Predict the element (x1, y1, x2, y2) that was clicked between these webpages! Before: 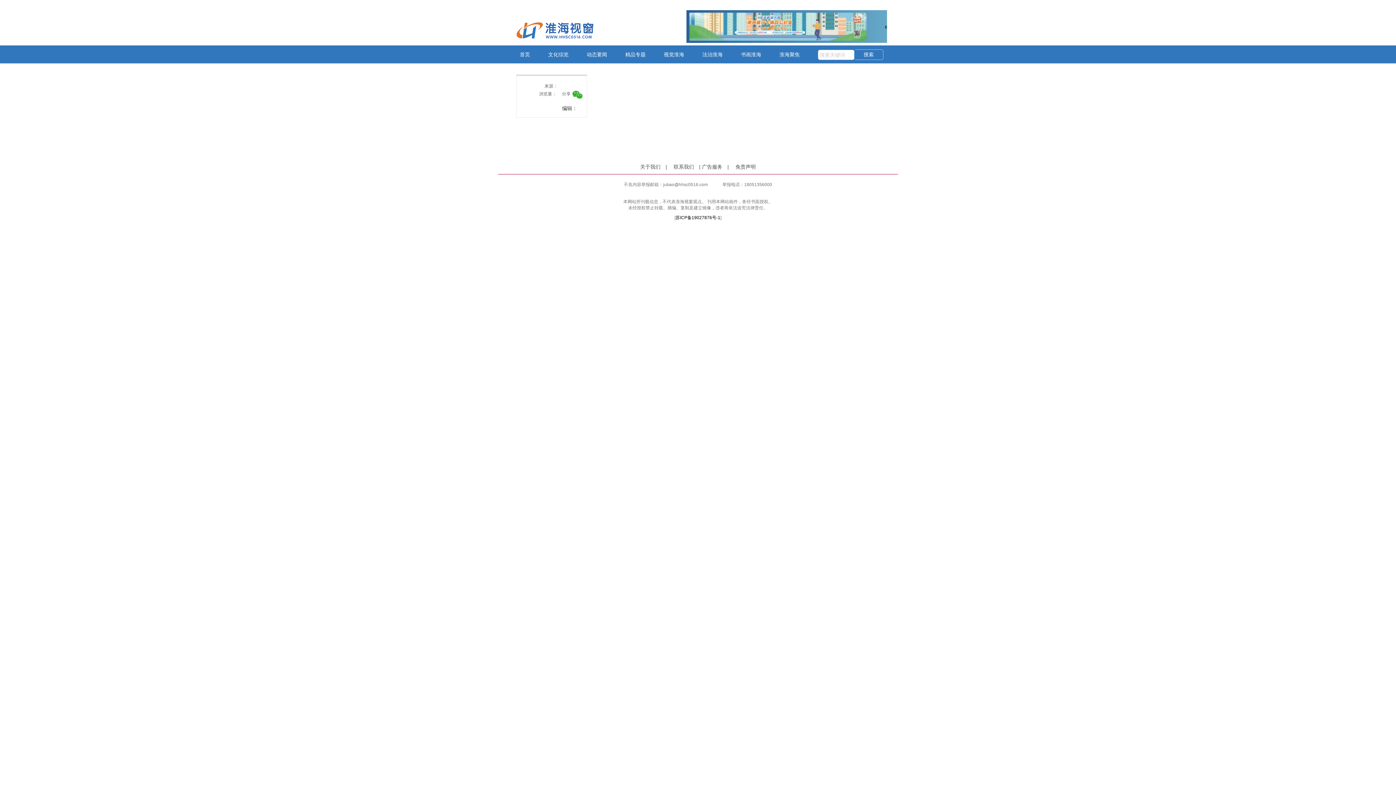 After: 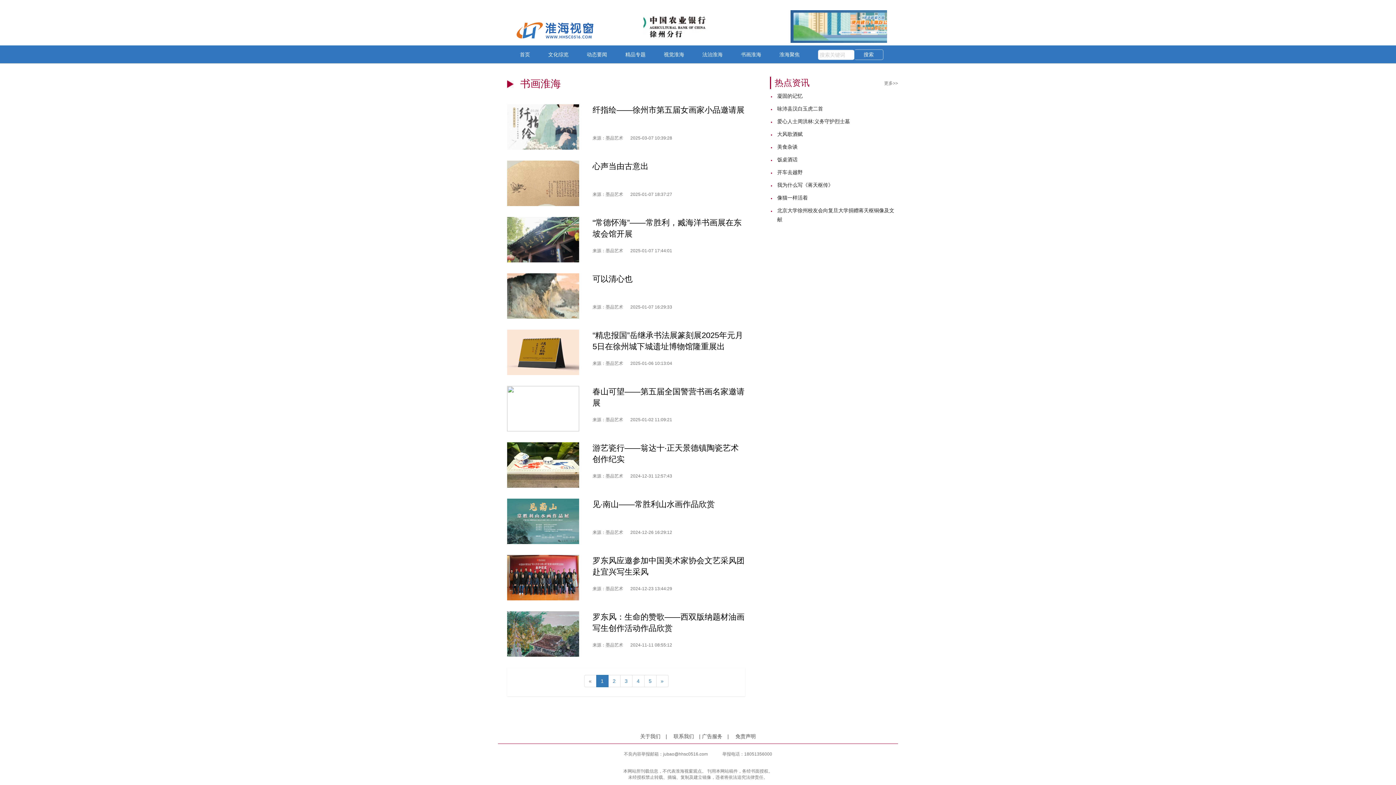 Action: label: 书画淮海 bbox: (741, 51, 761, 57)